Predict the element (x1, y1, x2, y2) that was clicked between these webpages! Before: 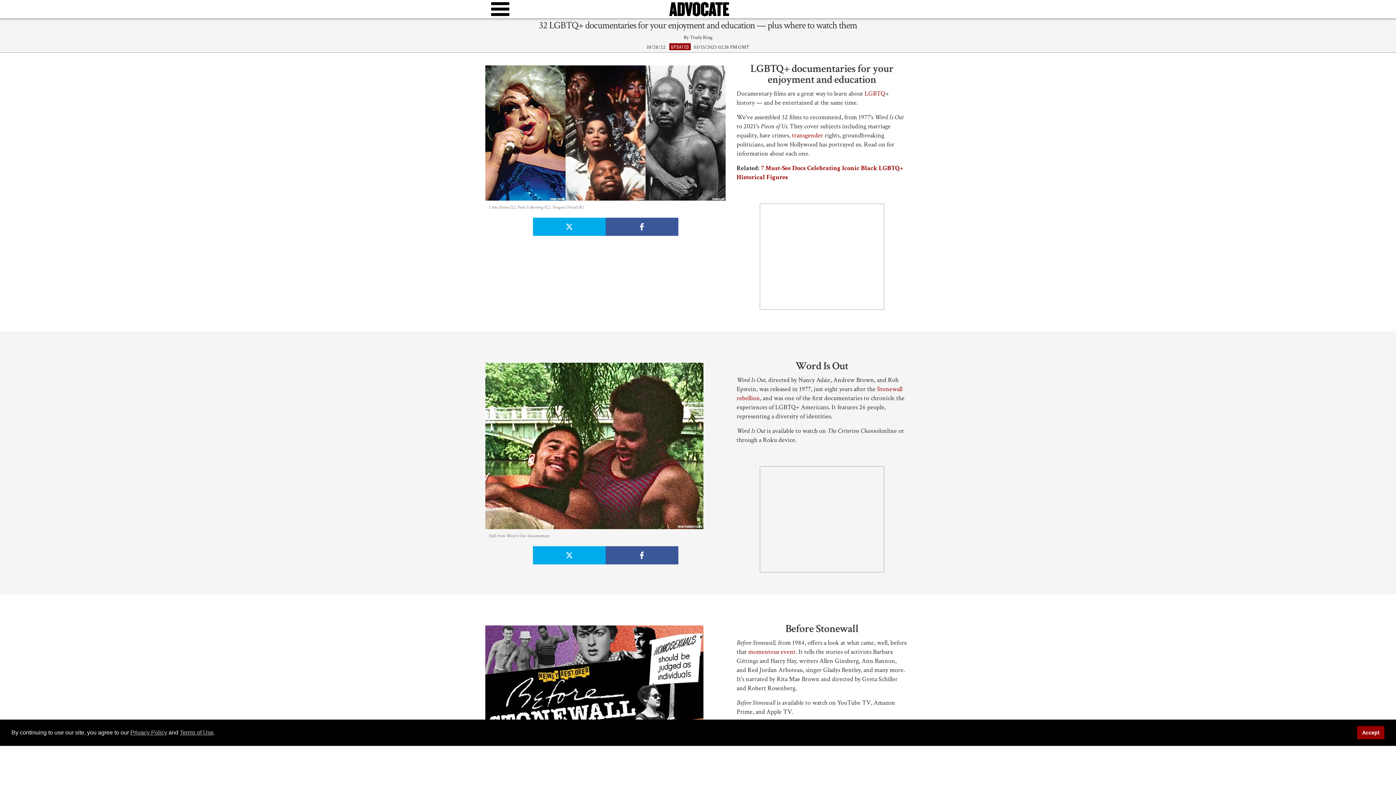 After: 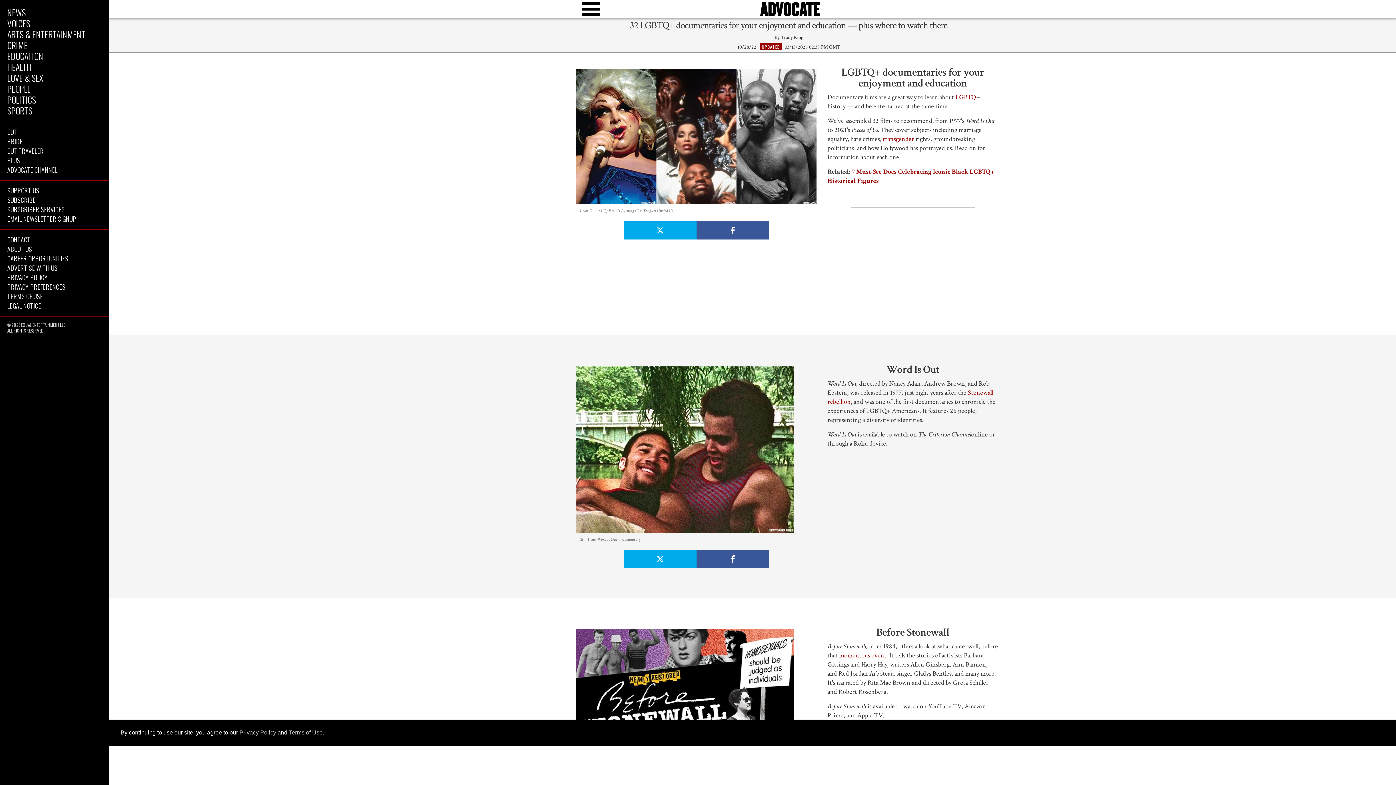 Action: bbox: (490, 0, 509, 18) label: Toggle menu